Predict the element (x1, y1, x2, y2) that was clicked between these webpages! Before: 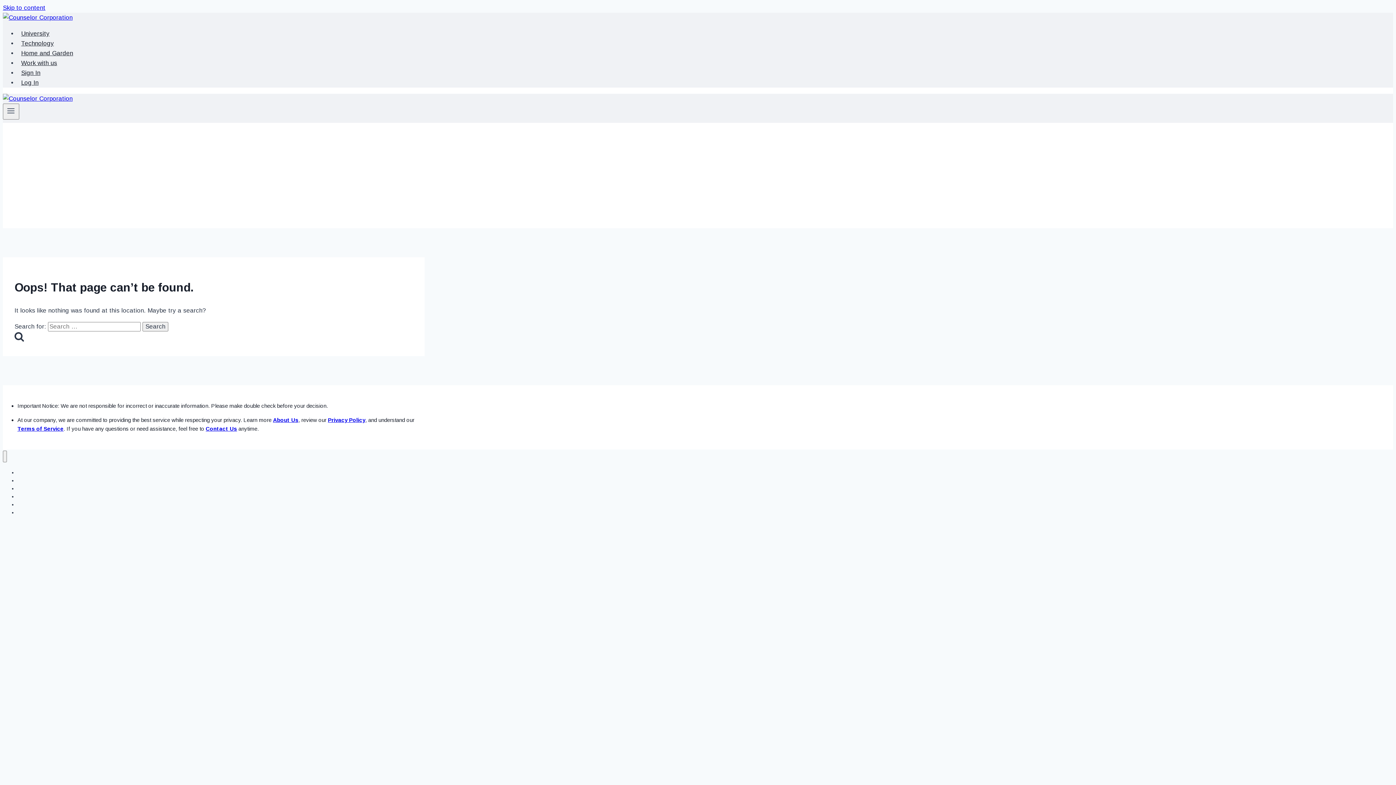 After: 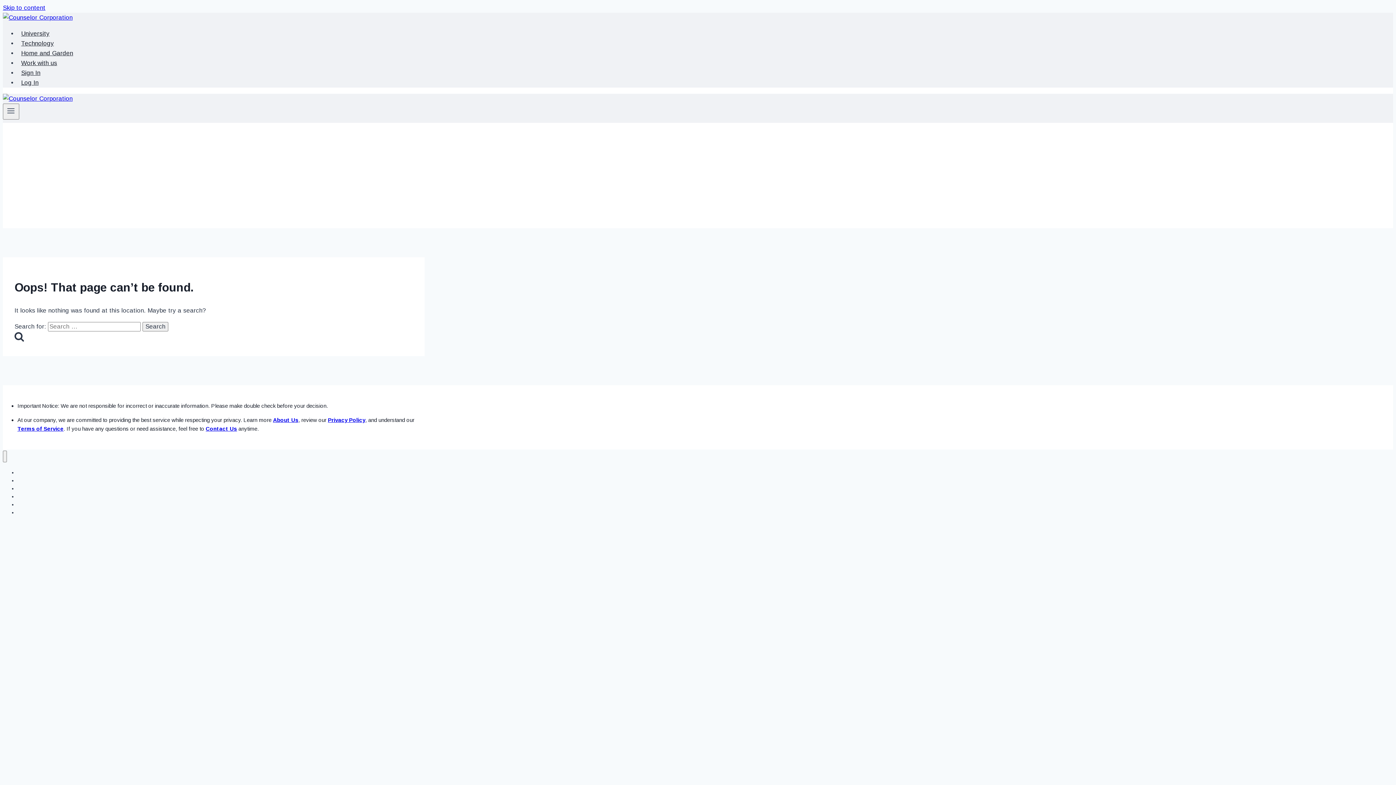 Action: label: Log In bbox: (17, 504, 31, 521)